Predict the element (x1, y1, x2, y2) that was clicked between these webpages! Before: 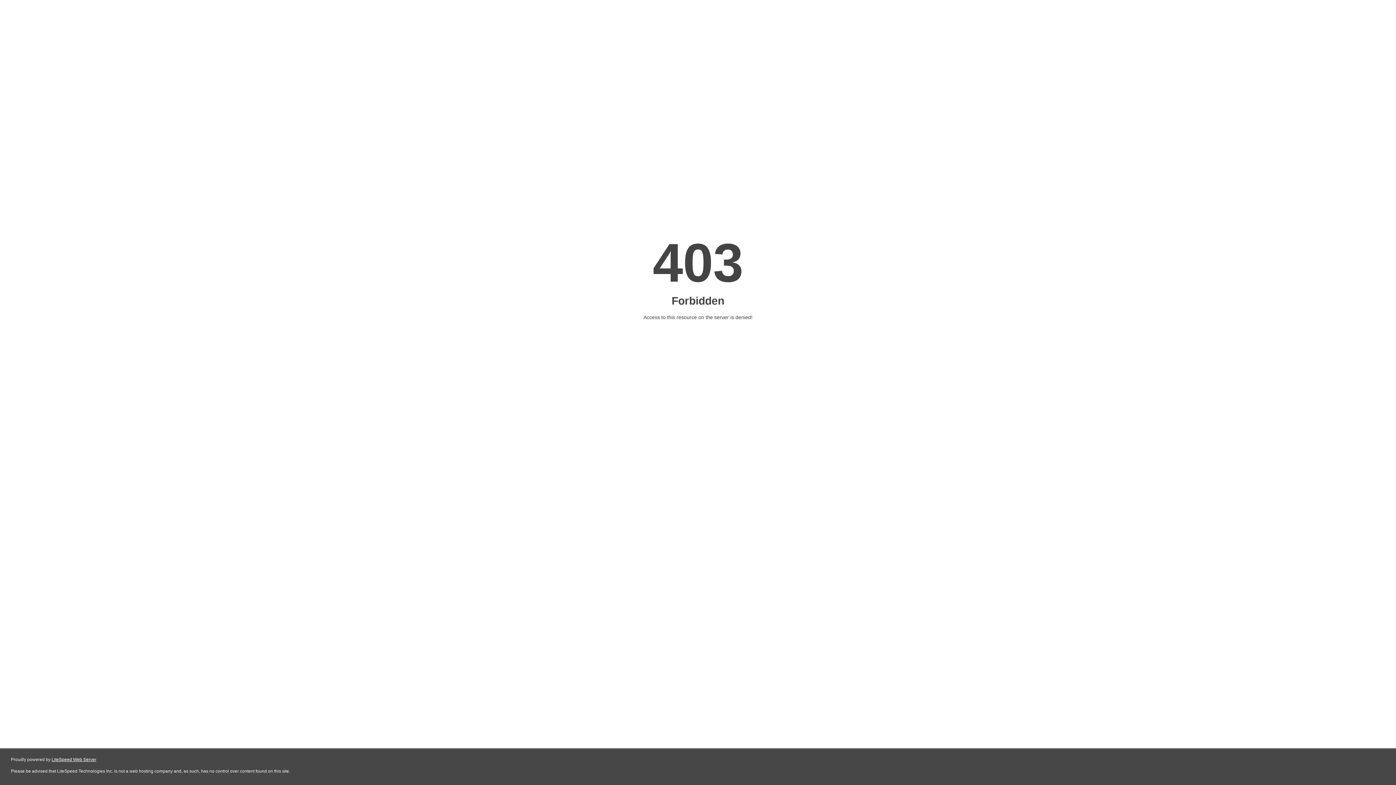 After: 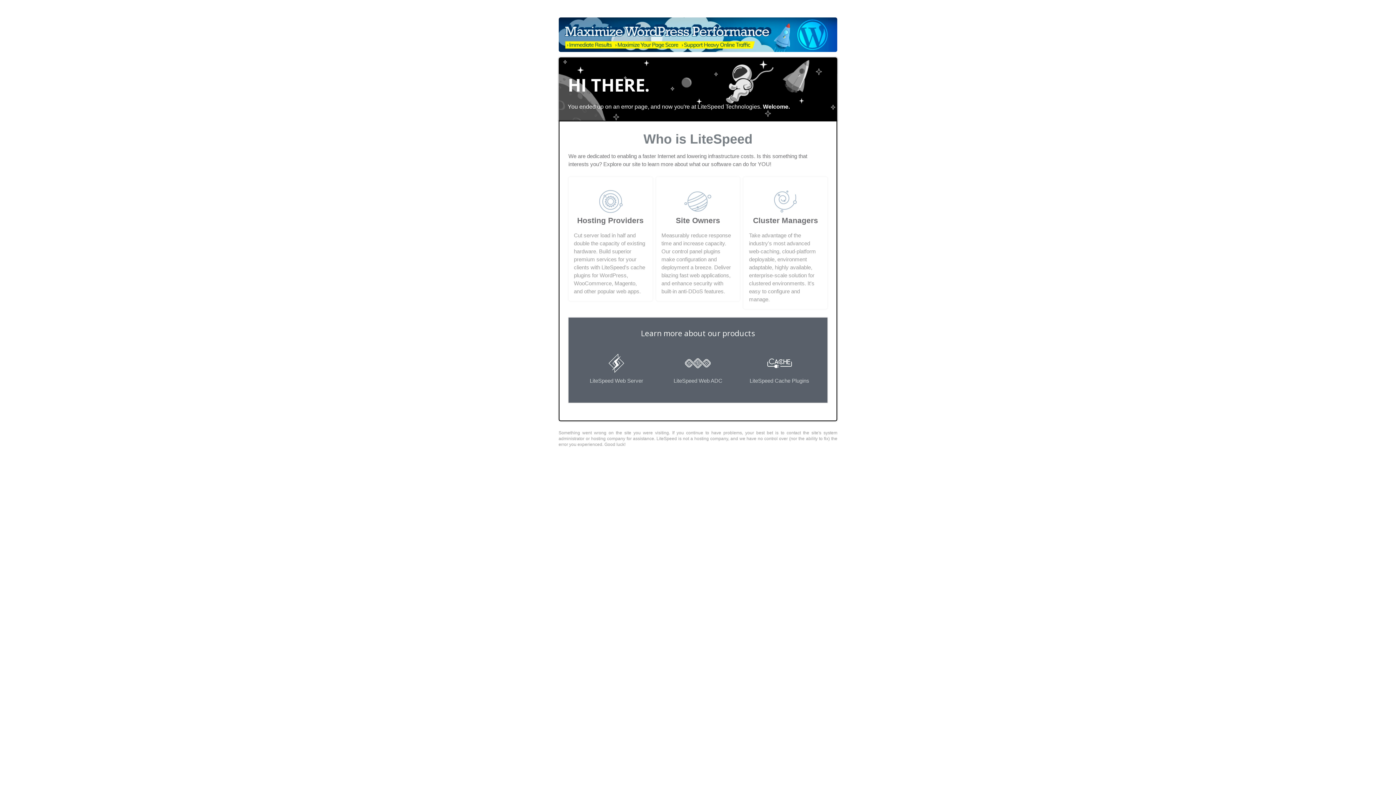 Action: bbox: (51, 757, 96, 762) label: LiteSpeed Web Server